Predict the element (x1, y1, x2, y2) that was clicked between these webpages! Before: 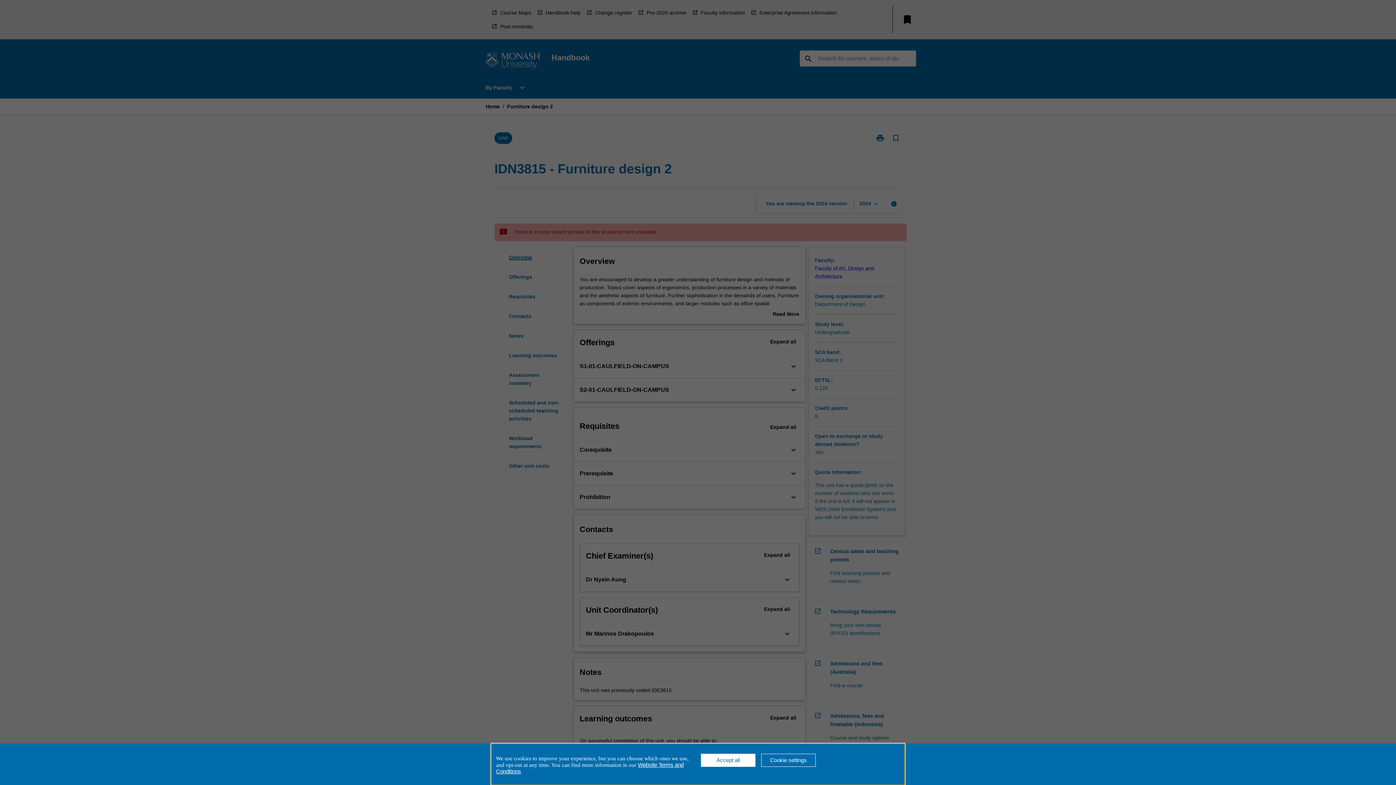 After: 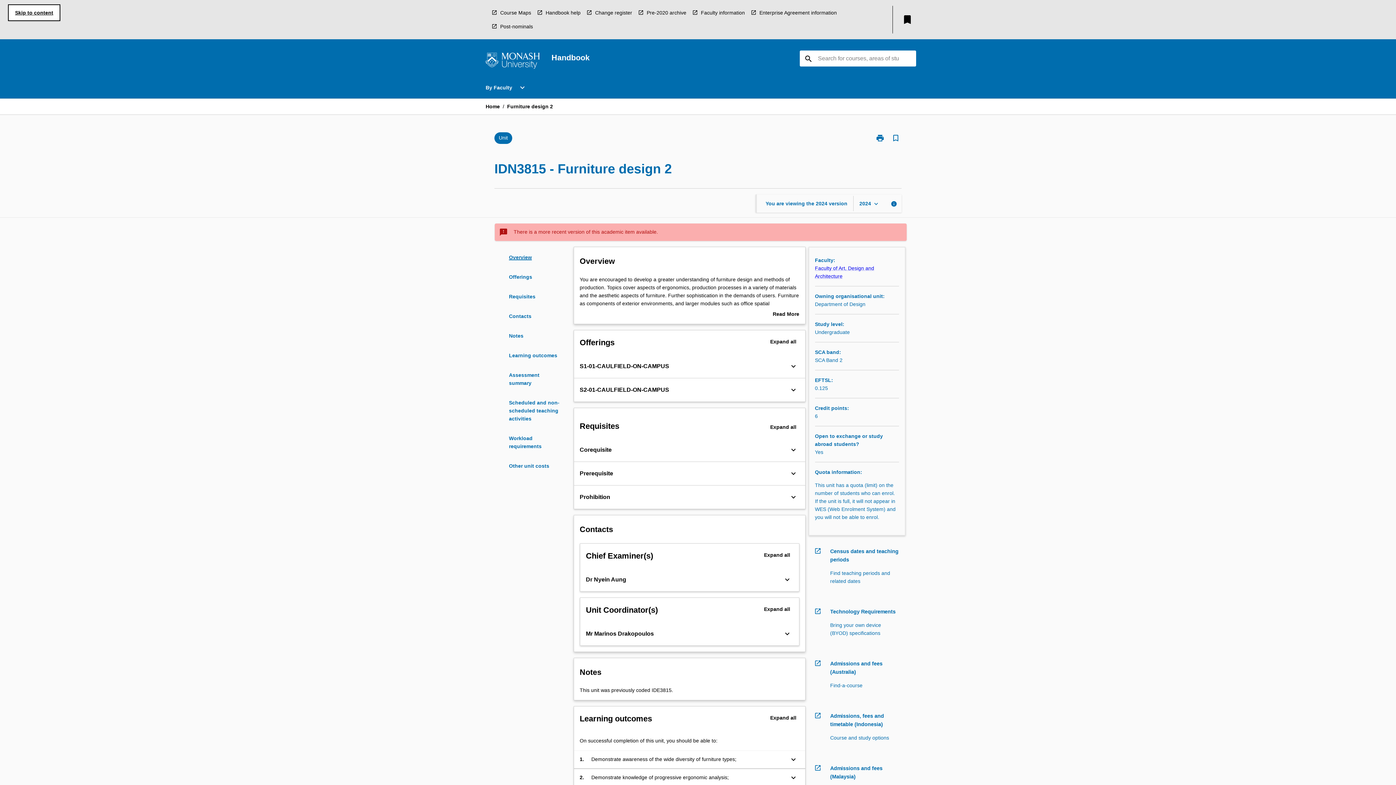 Action: label: Accept all bbox: (701, 754, 755, 767)